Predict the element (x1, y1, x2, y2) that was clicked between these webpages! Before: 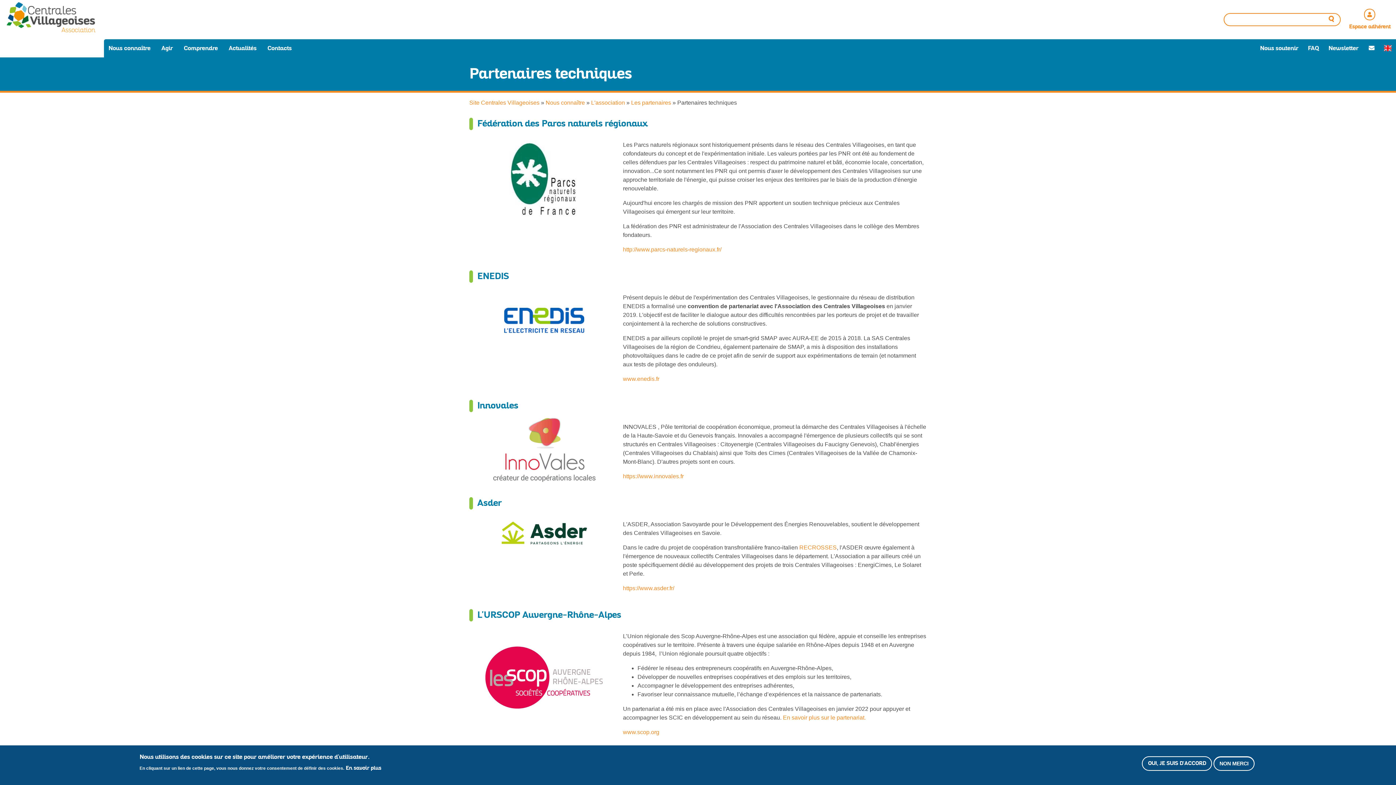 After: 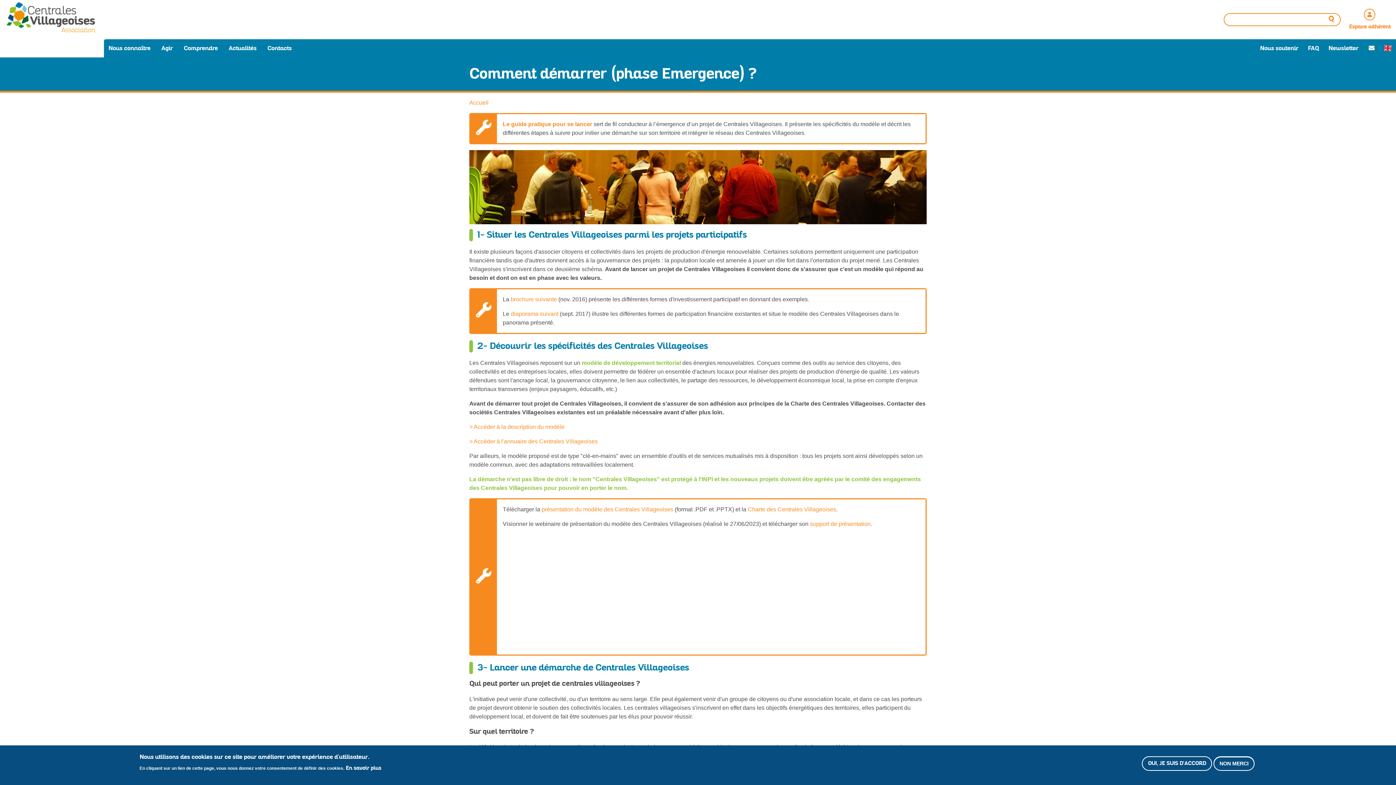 Action: bbox: (156, 39, 177, 57) label: Agir